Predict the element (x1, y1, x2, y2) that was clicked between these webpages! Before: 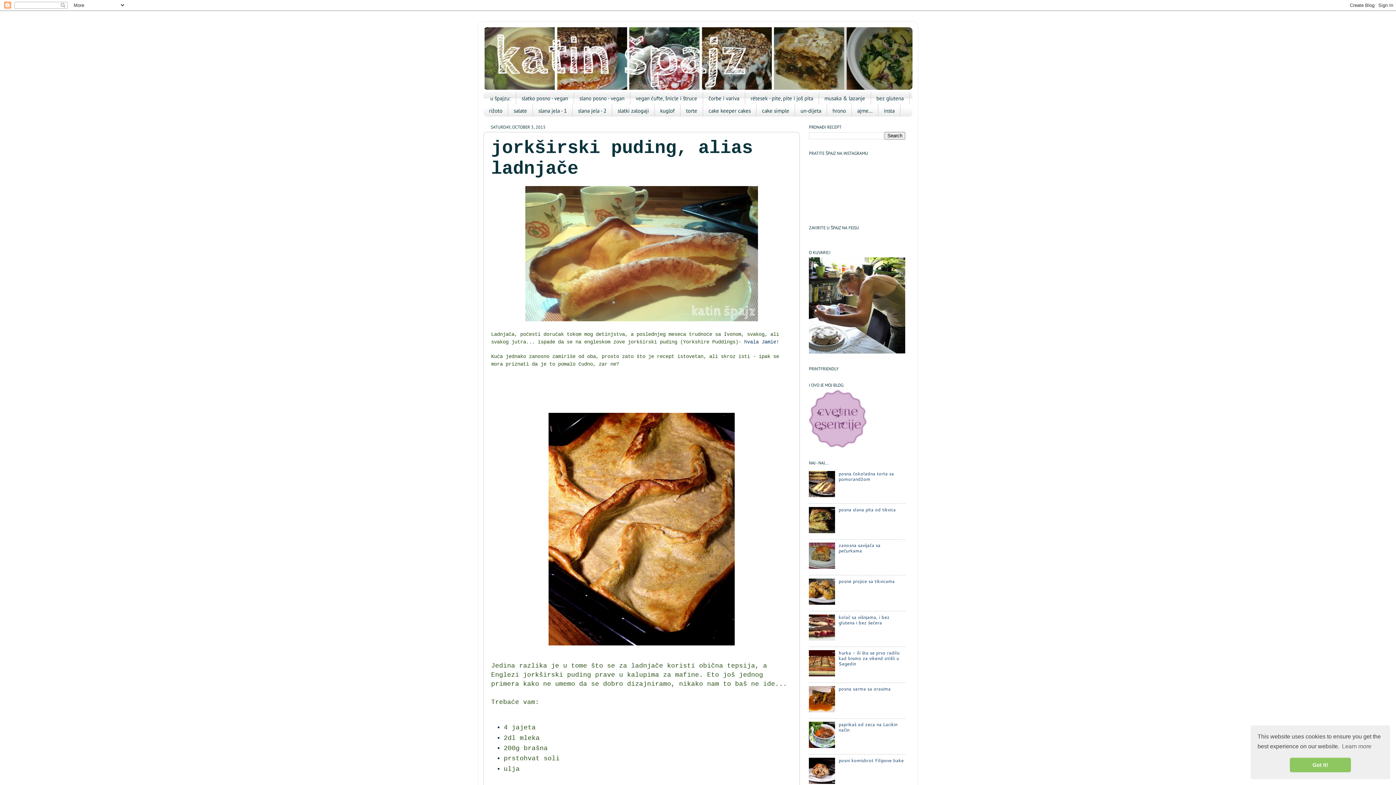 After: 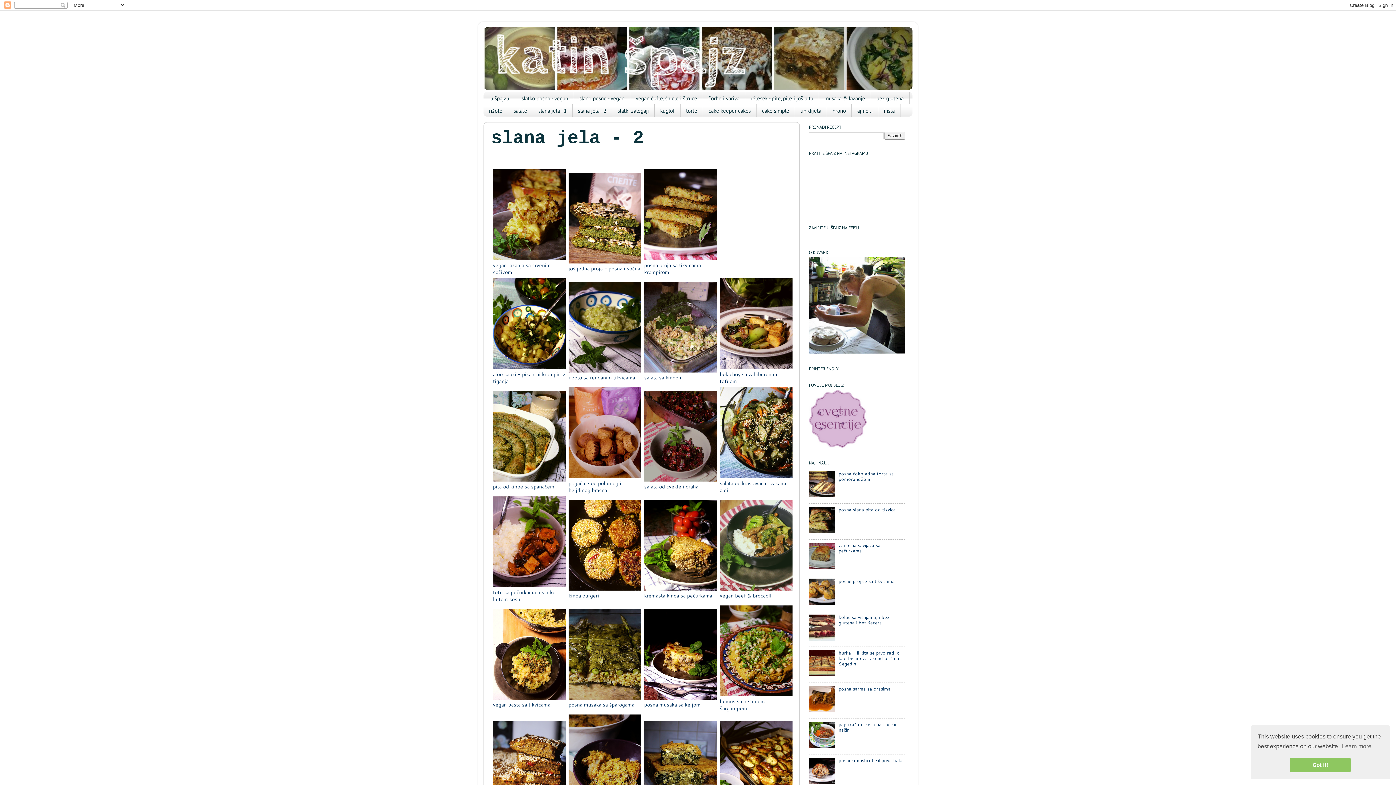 Action: bbox: (572, 104, 612, 116) label: slana jela - 2